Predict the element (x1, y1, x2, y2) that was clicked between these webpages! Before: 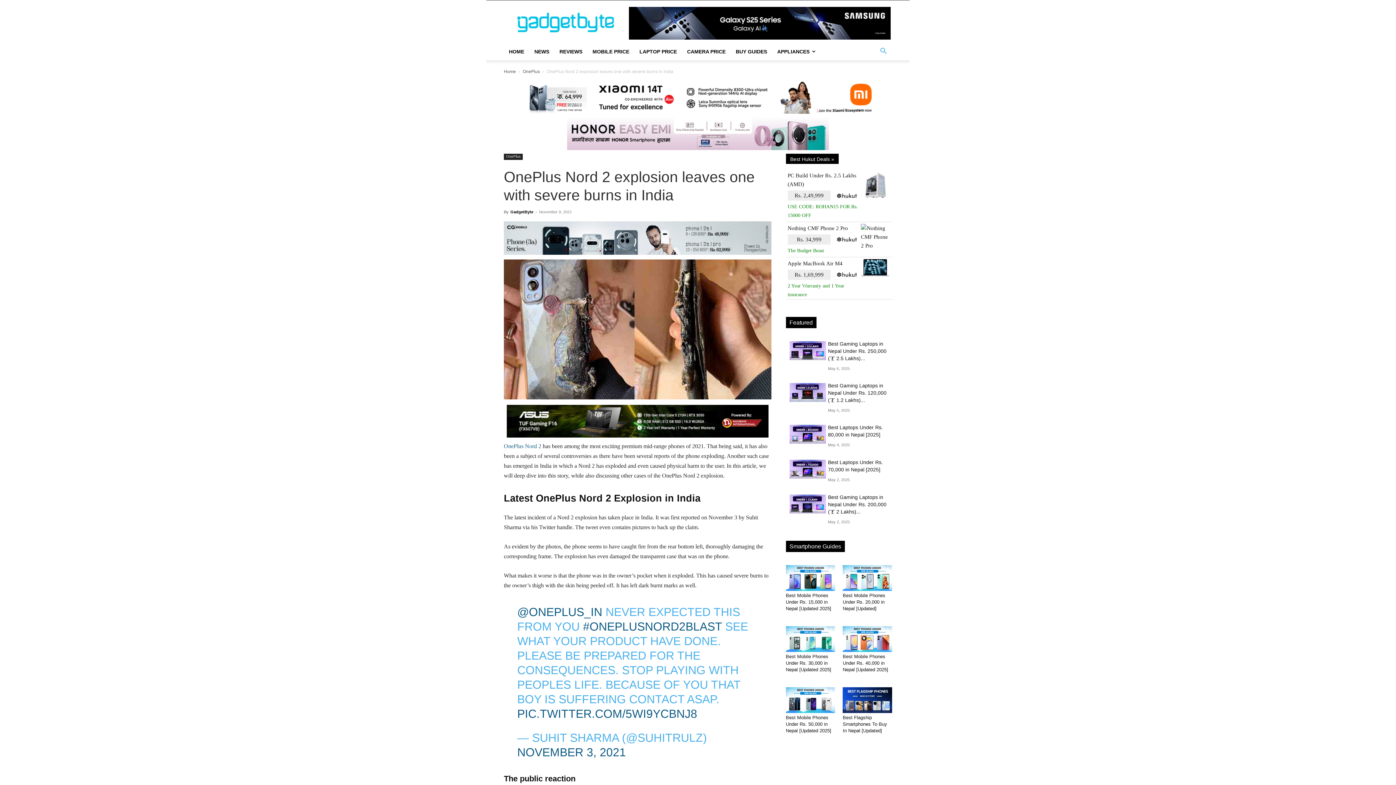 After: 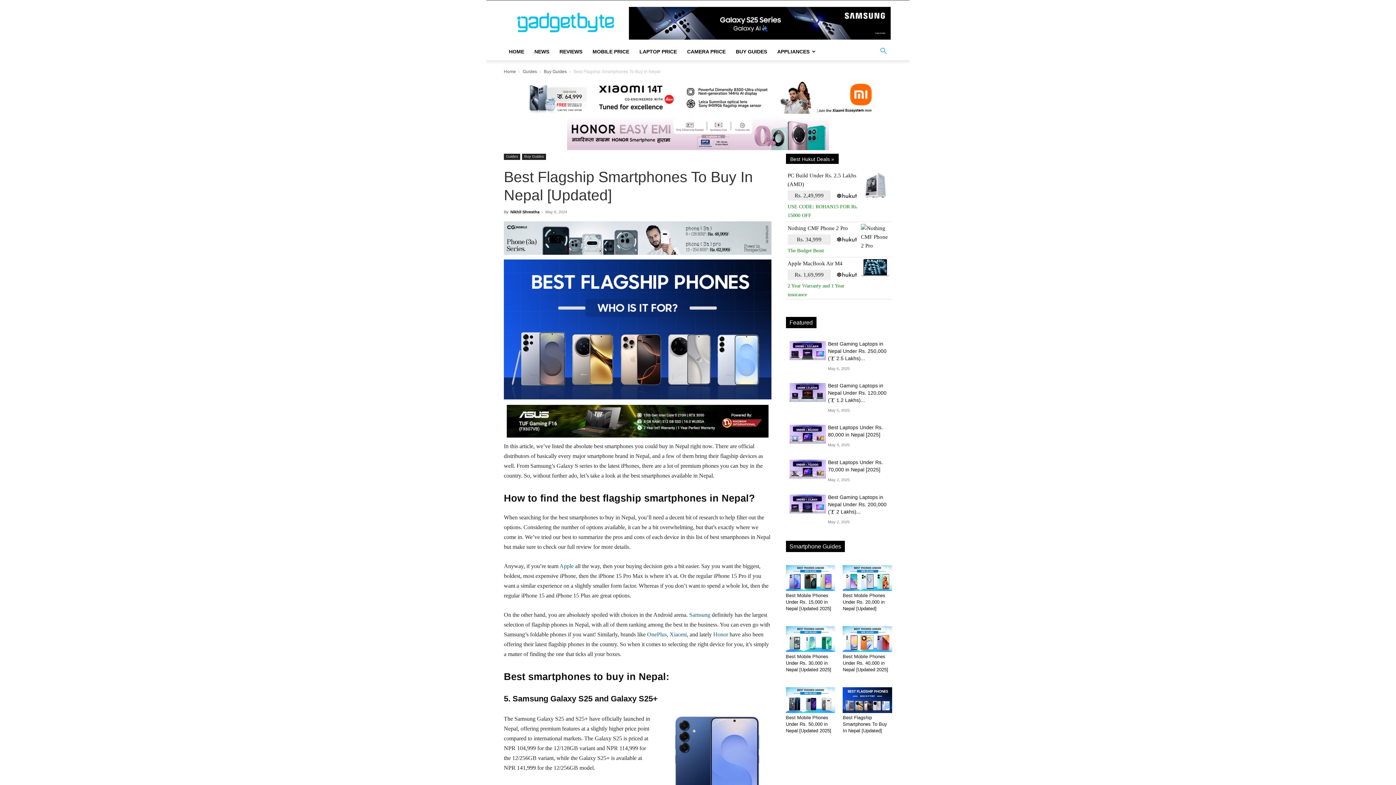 Action: bbox: (843, 687, 892, 713)